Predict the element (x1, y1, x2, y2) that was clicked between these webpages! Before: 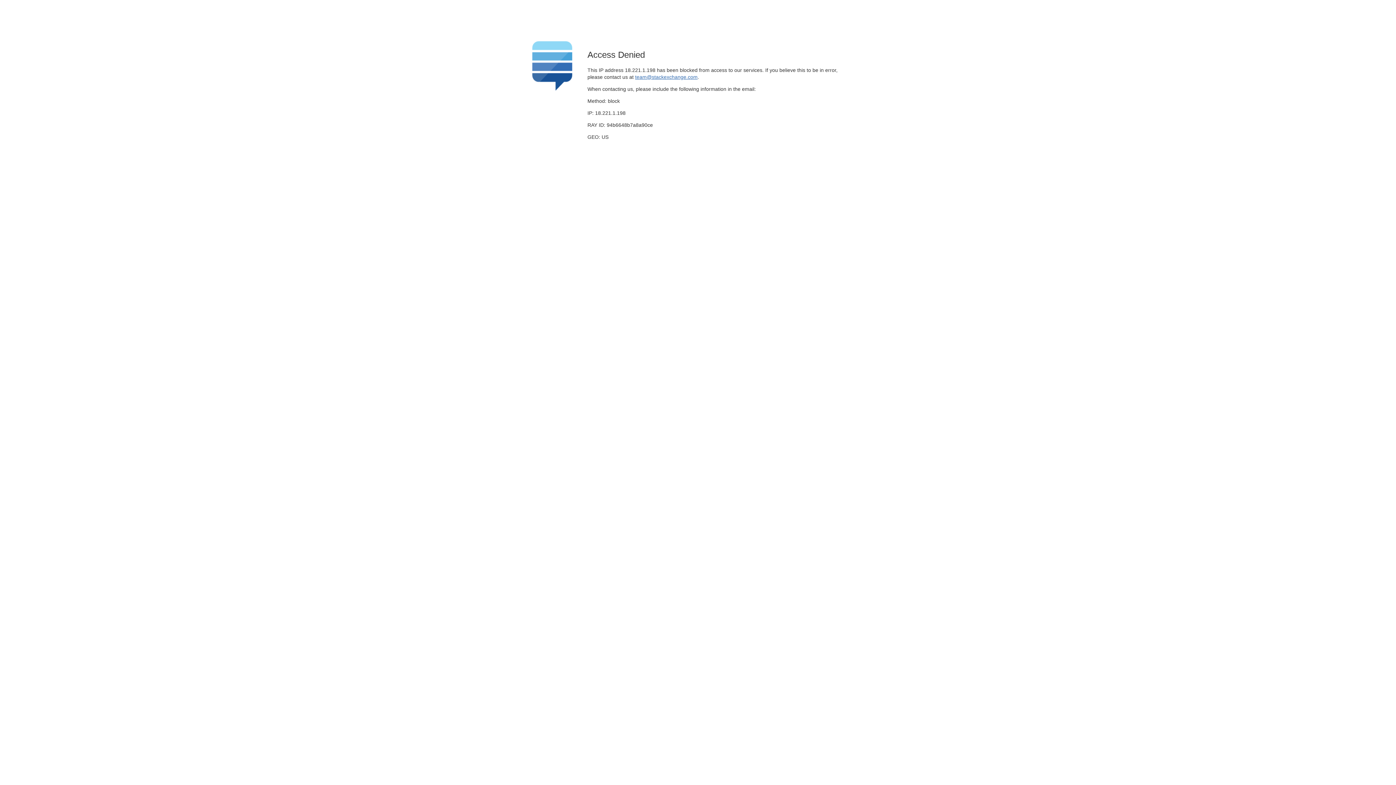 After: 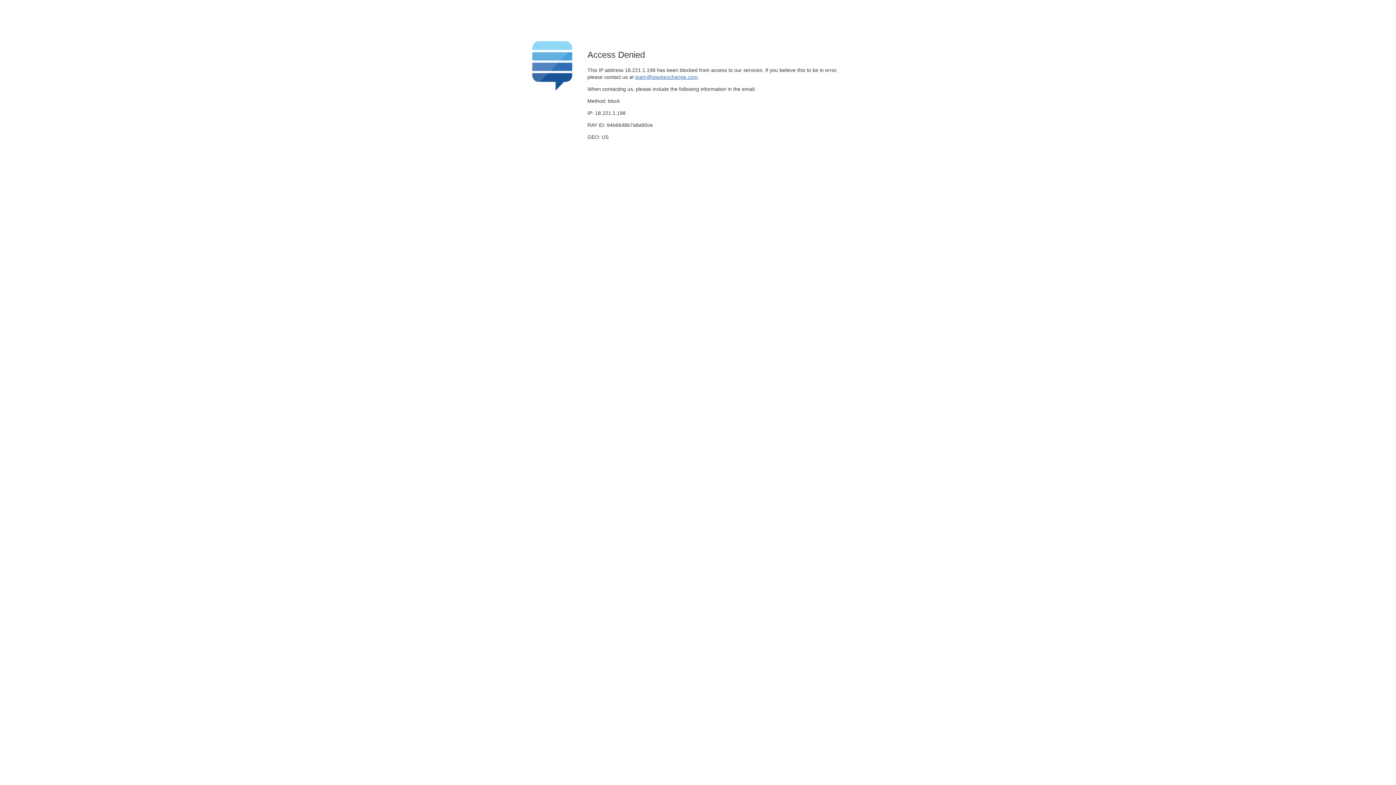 Action: bbox: (635, 74, 697, 79) label: team@stackexchange.com